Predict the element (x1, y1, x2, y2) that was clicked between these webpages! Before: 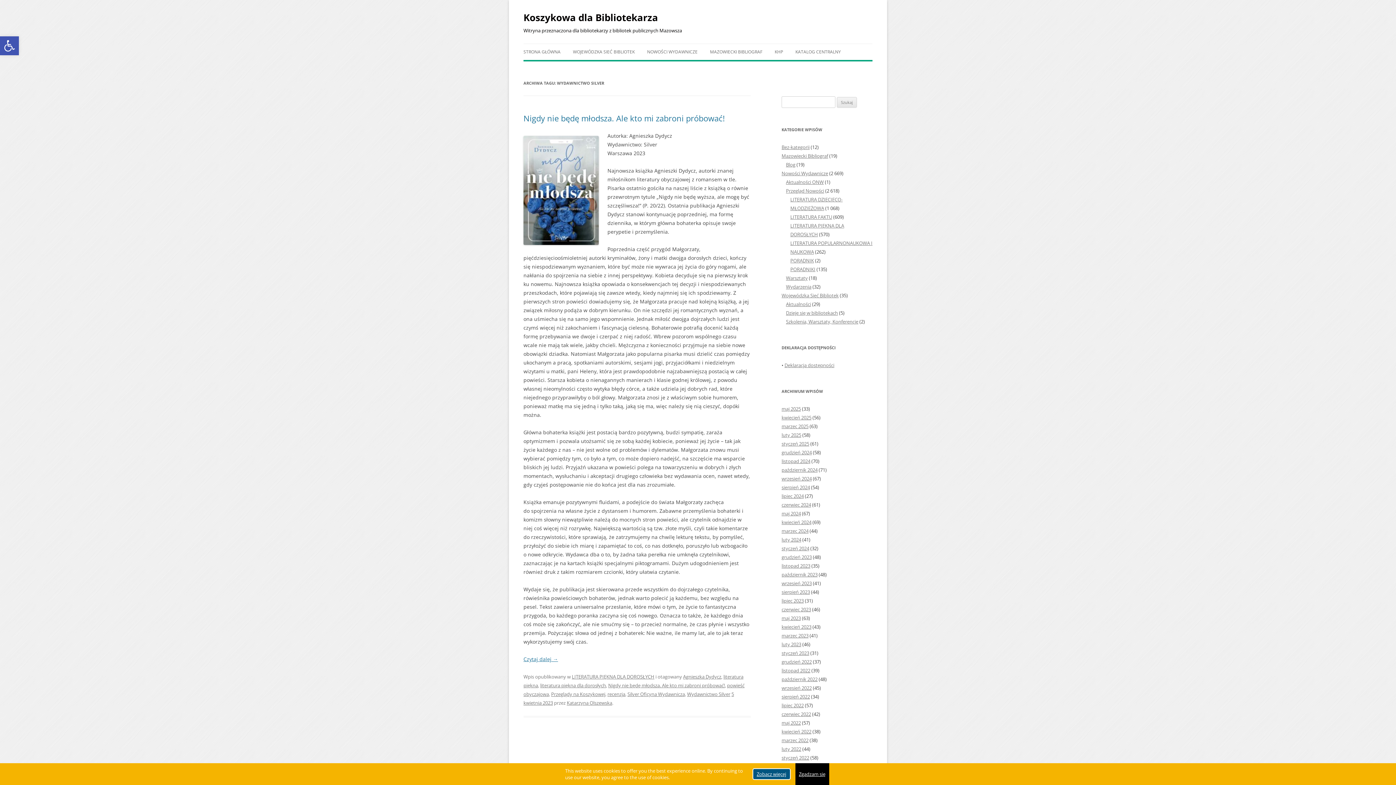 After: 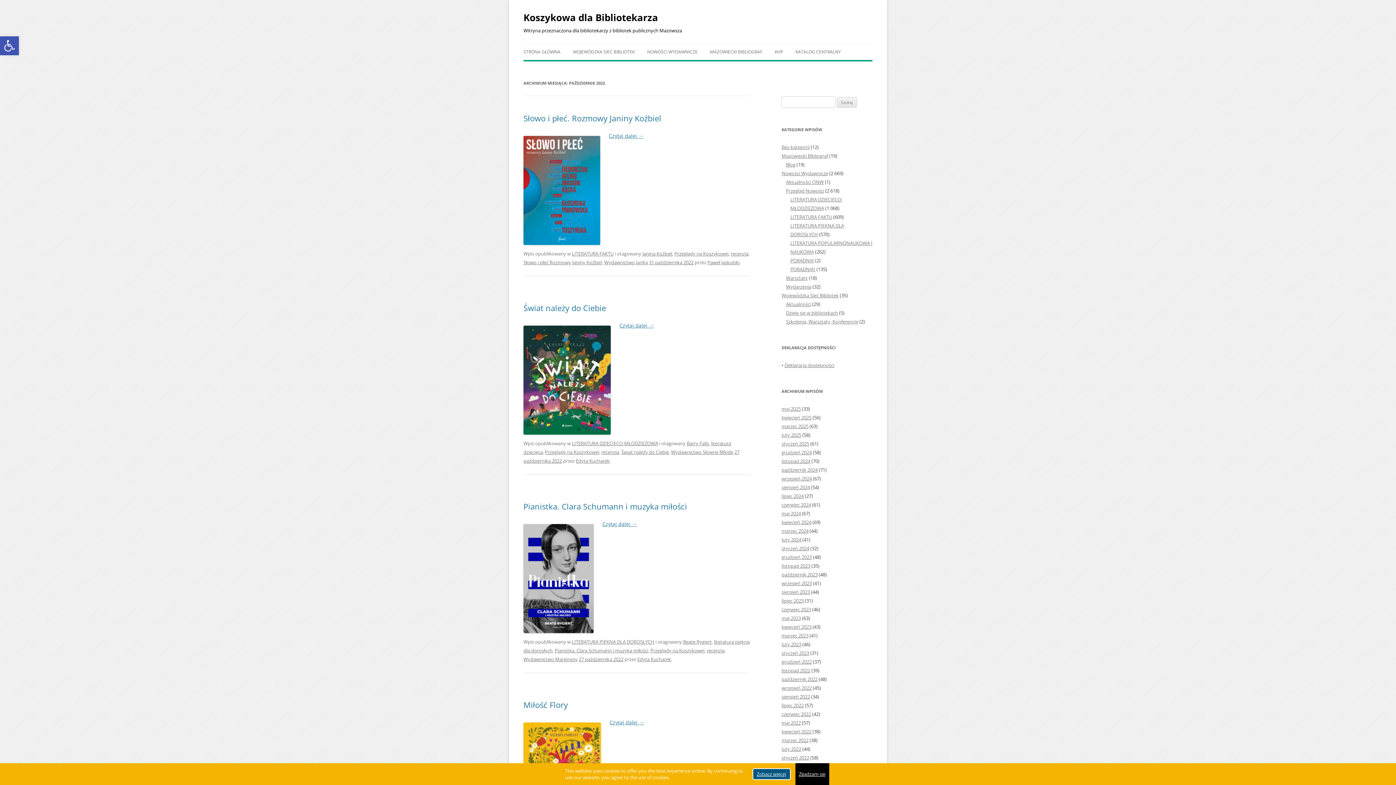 Action: bbox: (781, 676, 817, 682) label: październik 2022